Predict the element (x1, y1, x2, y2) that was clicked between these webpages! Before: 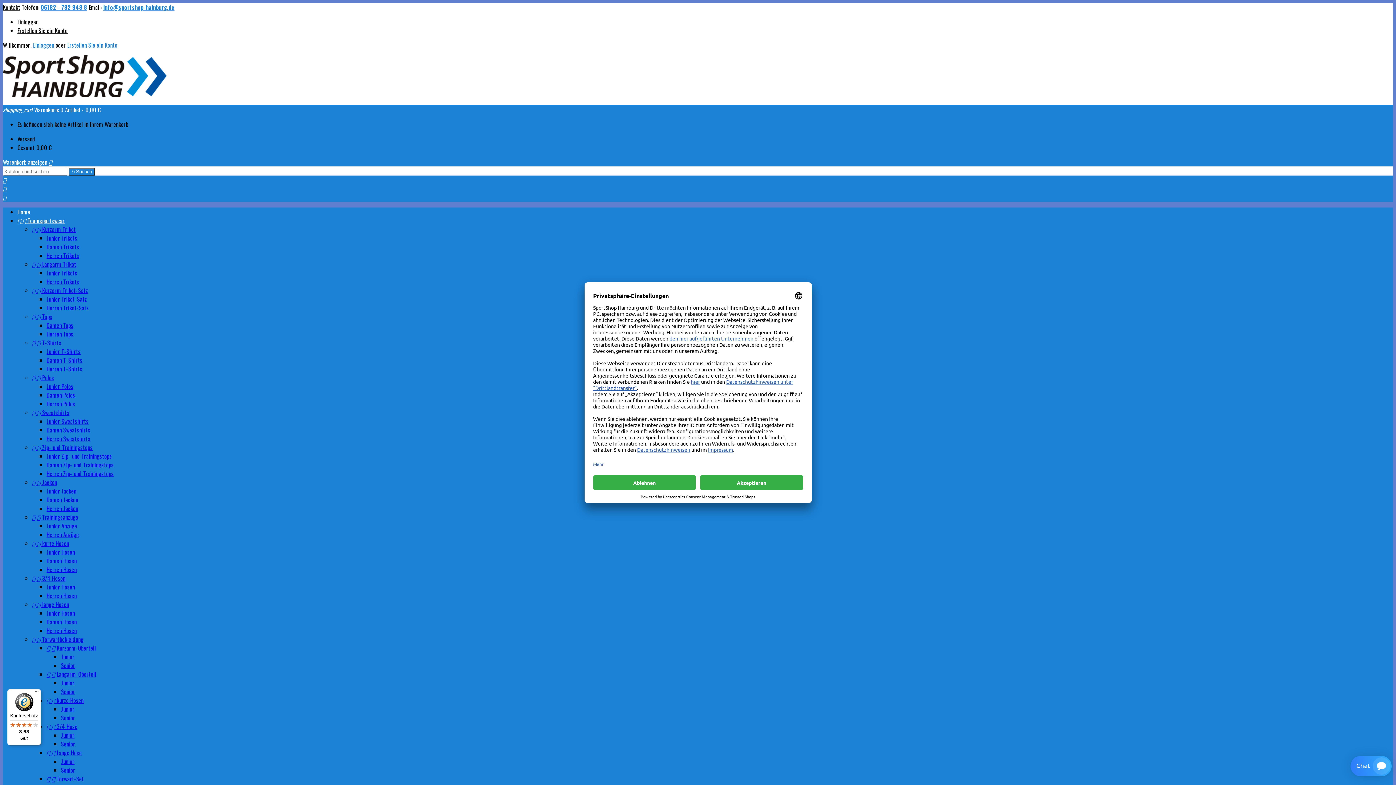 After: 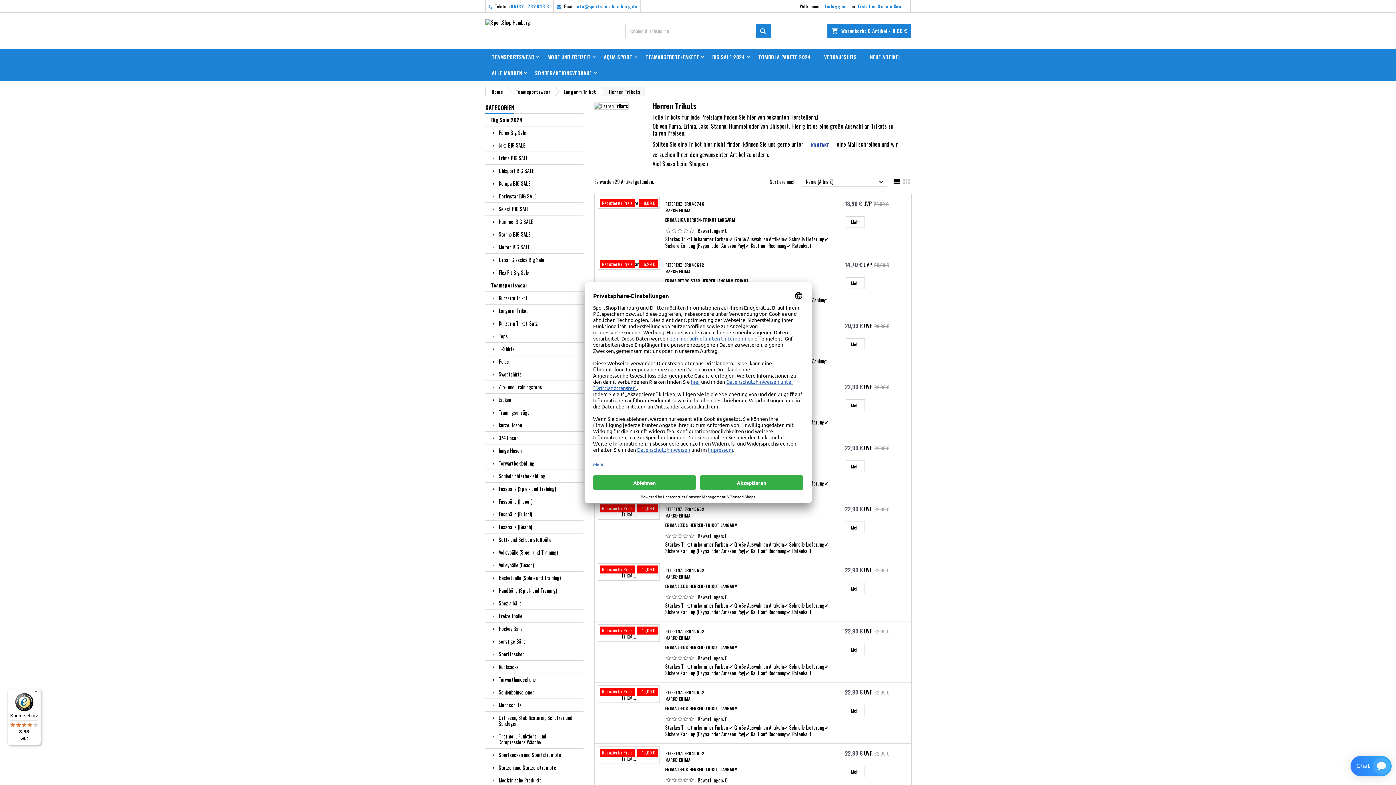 Action: label: Herren Trikots bbox: (46, 277, 79, 286)